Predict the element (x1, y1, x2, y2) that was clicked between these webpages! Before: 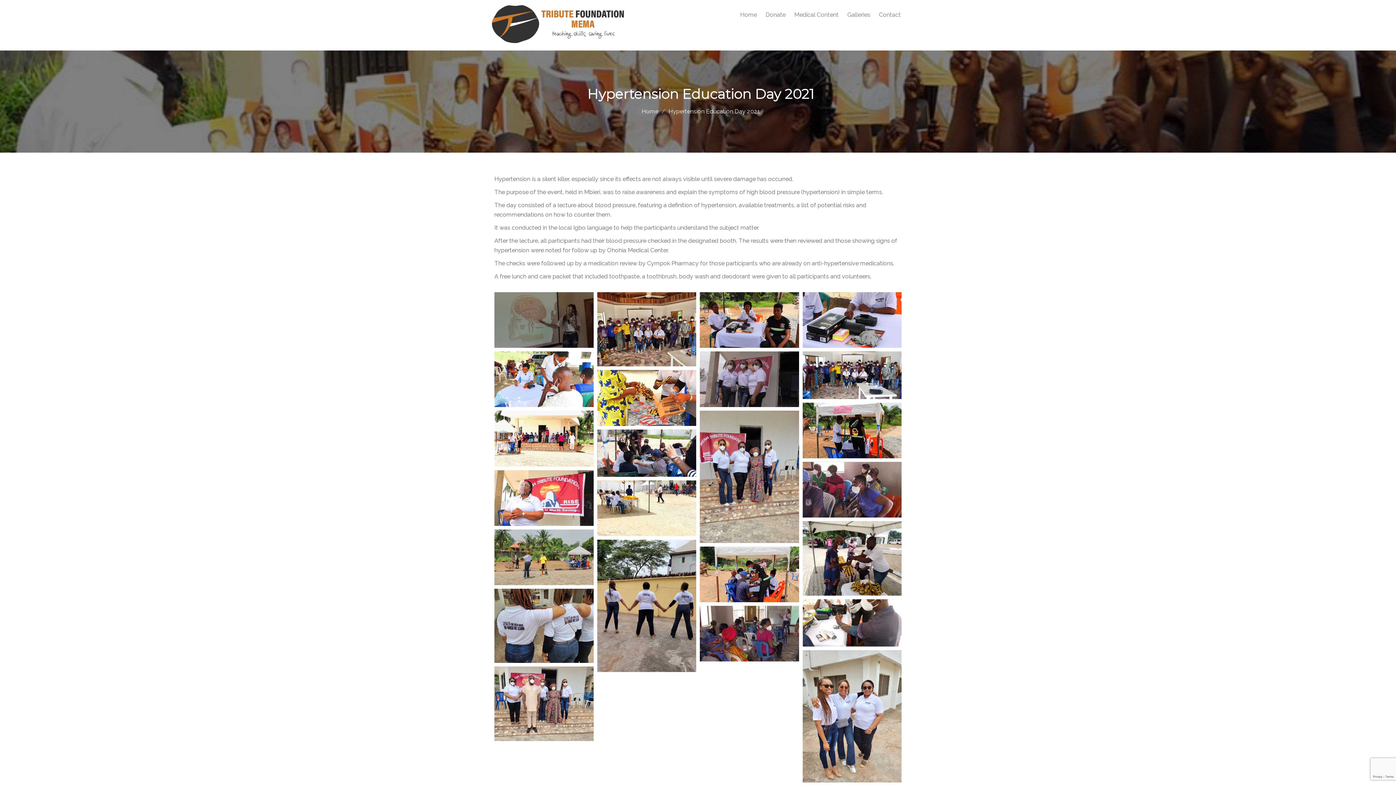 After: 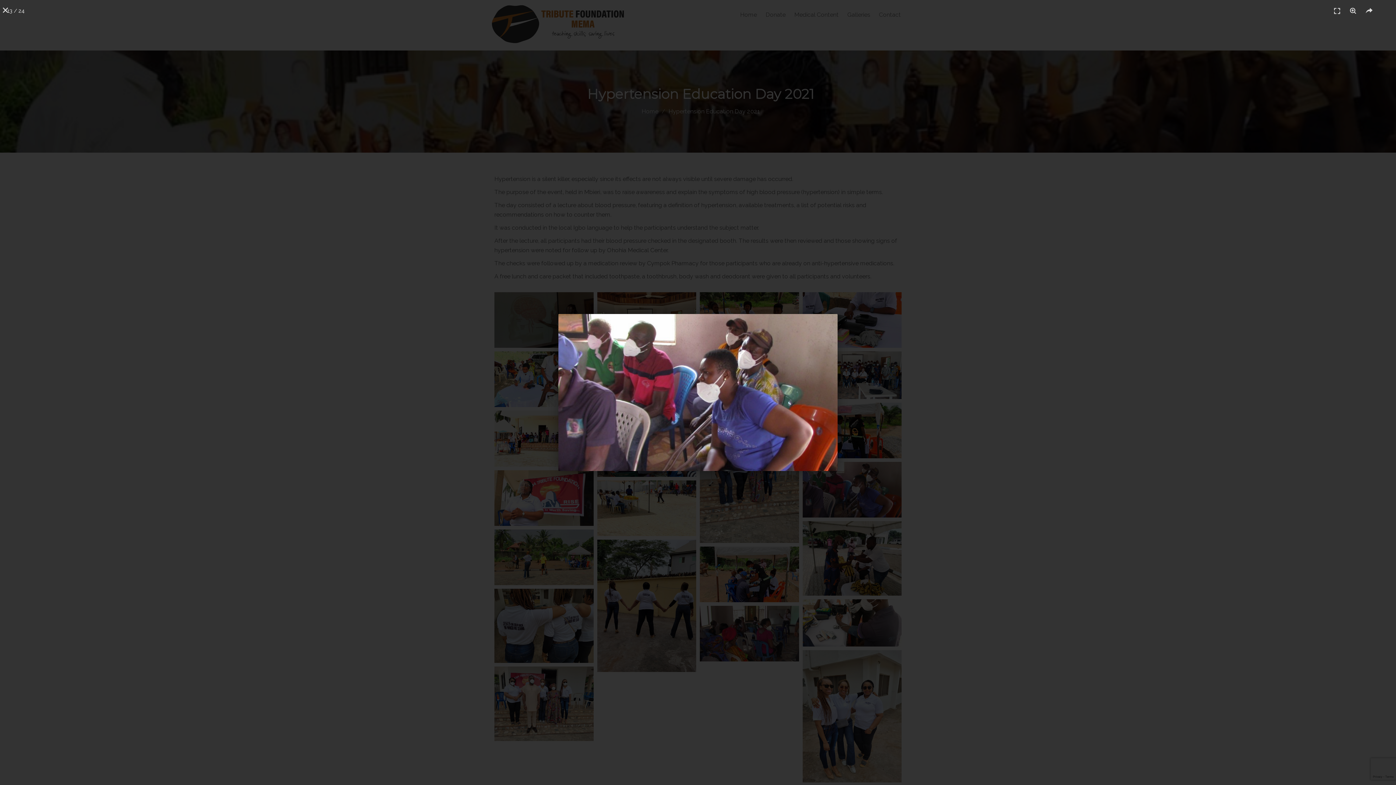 Action: bbox: (802, 462, 901, 517)